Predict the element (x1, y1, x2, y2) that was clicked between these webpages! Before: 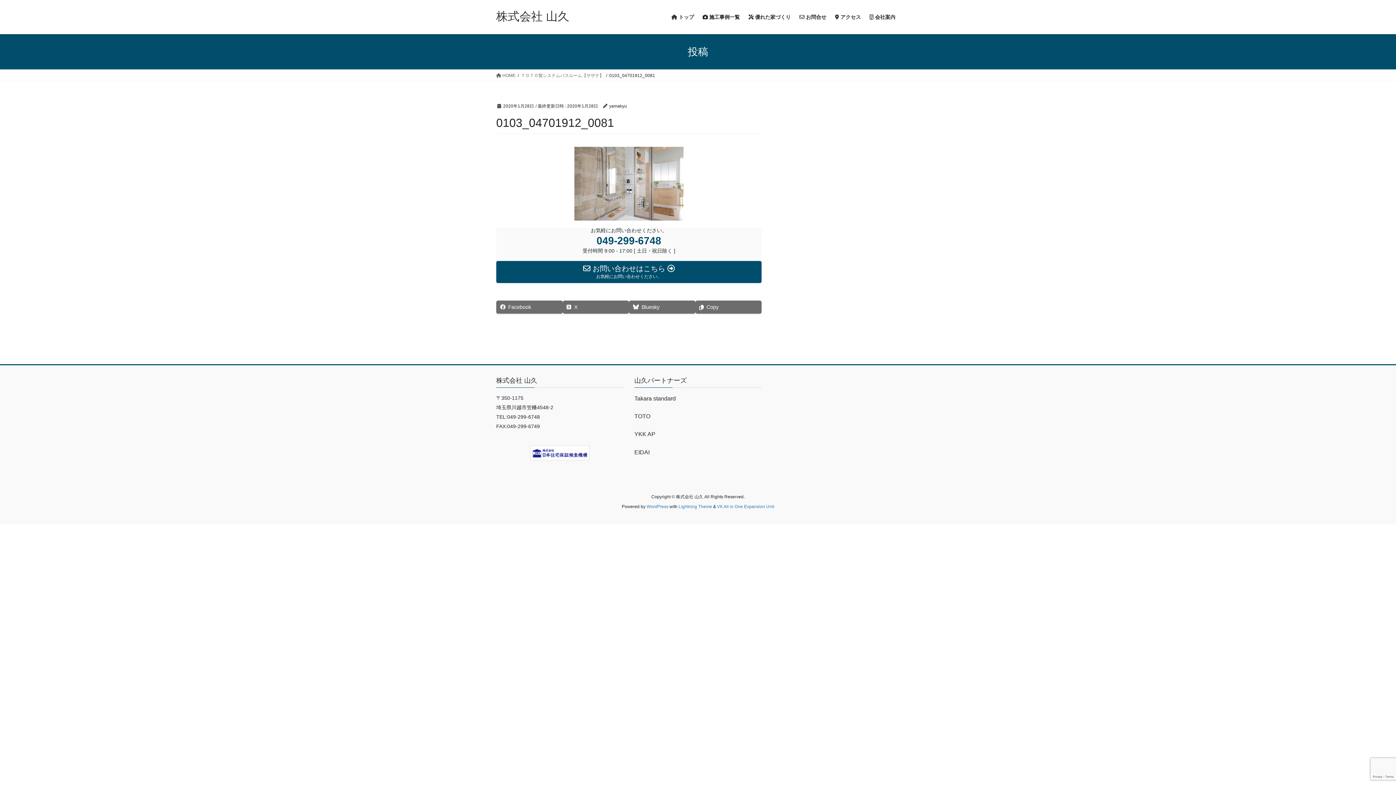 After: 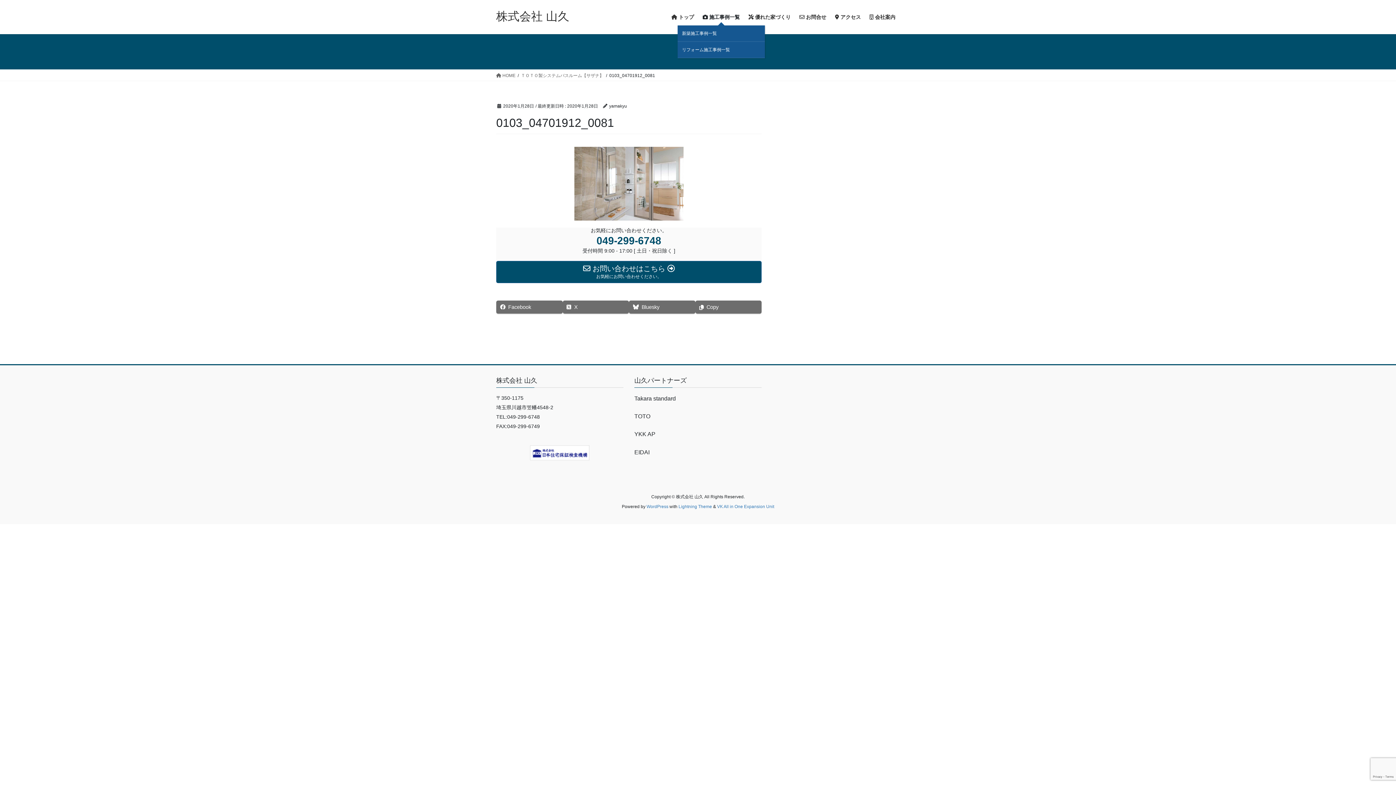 Action: bbox: (698, 8, 744, 25) label:  施工事例一覧